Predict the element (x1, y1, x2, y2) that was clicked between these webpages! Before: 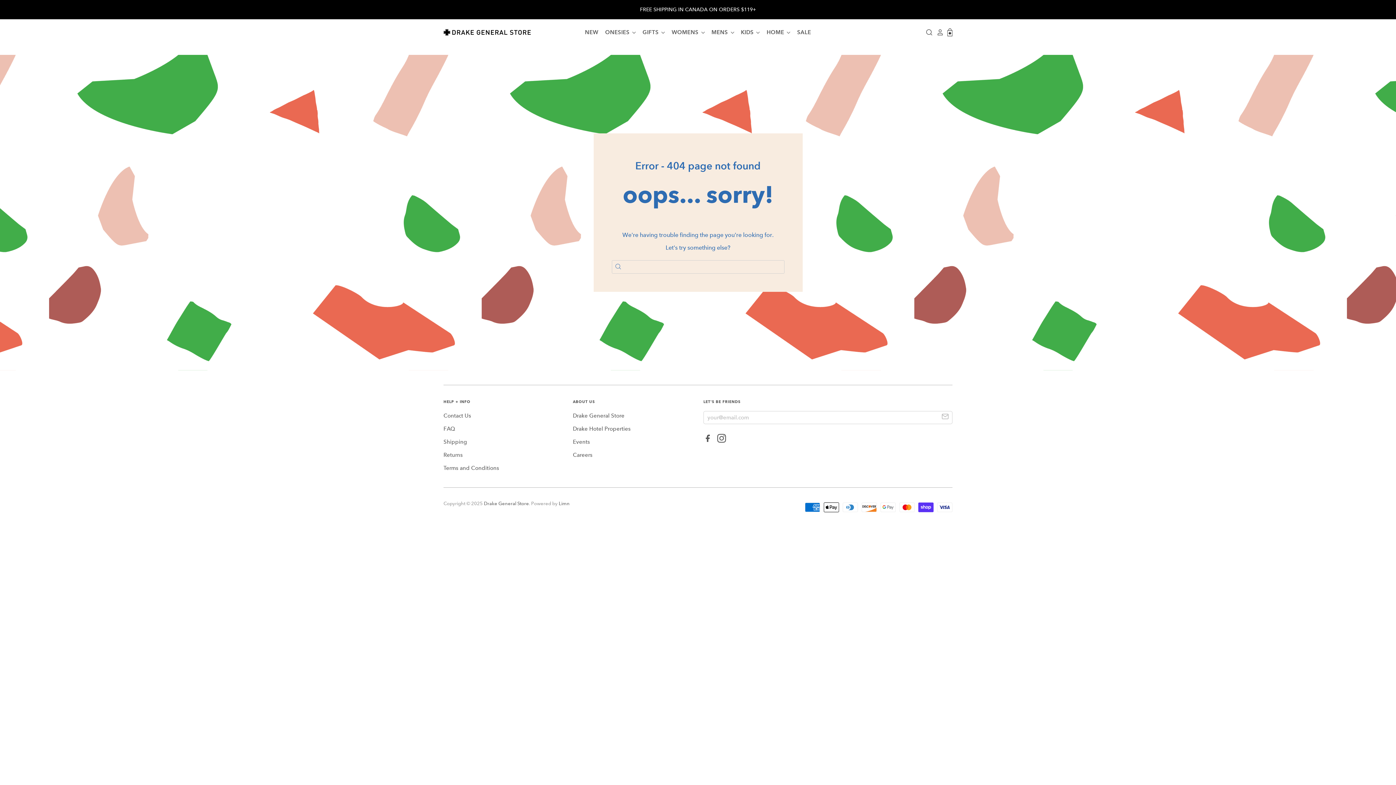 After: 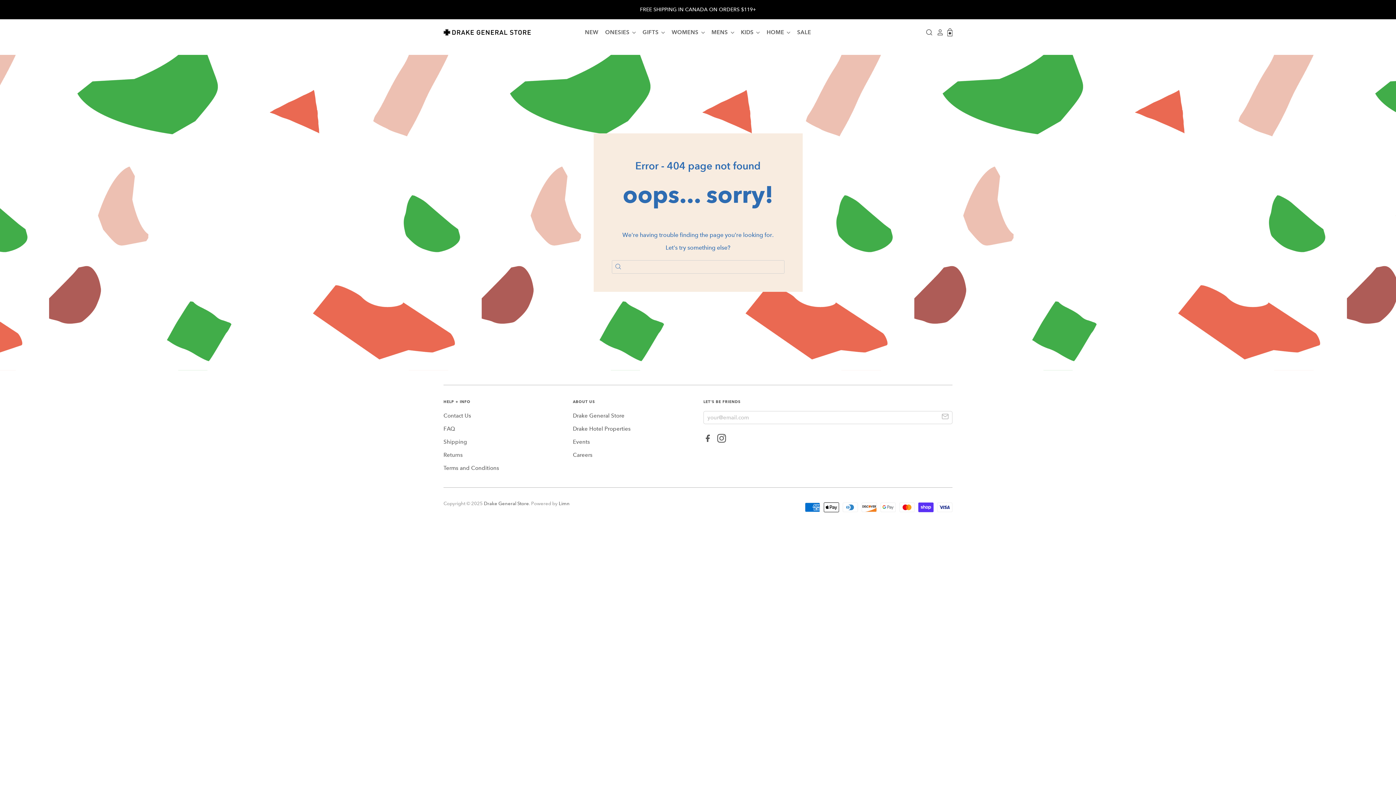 Action: bbox: (717, 437, 729, 444)